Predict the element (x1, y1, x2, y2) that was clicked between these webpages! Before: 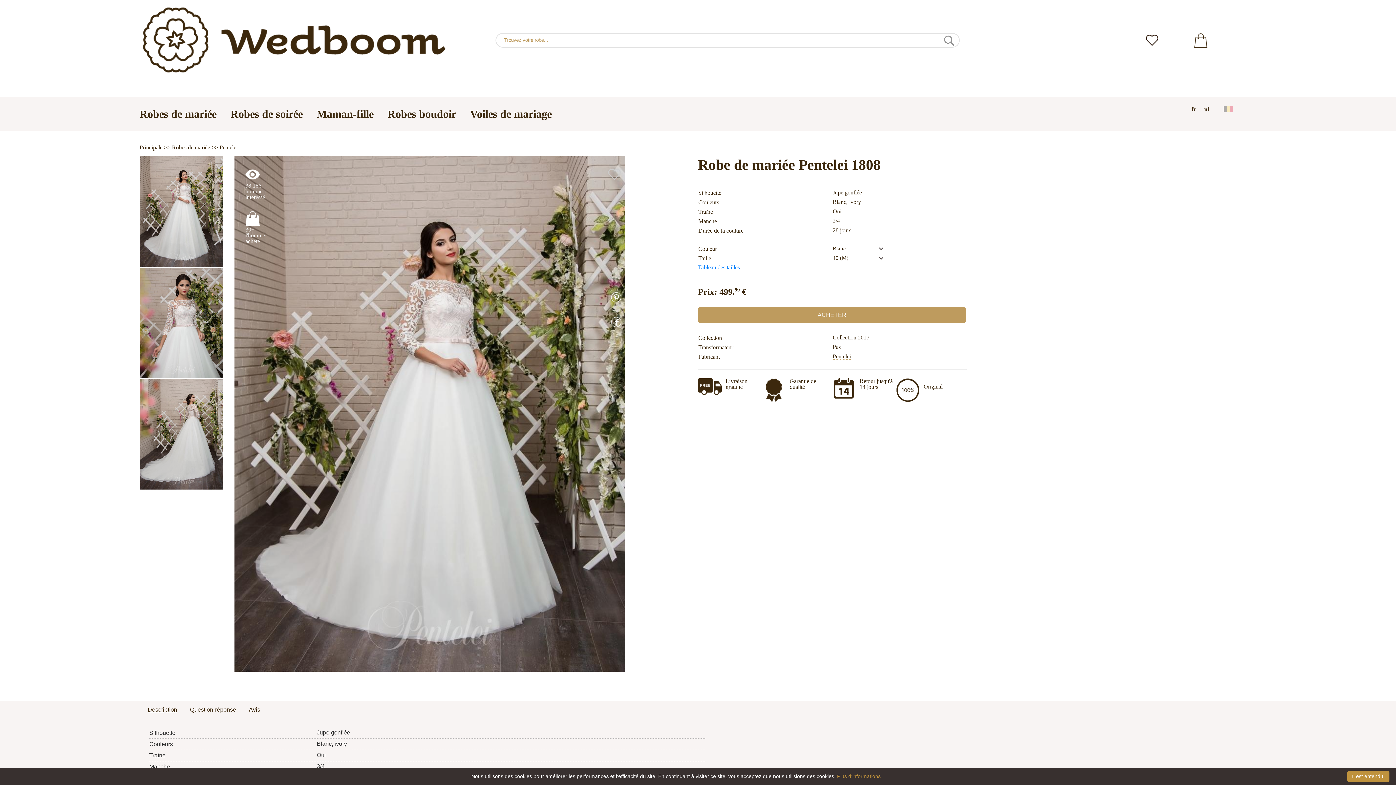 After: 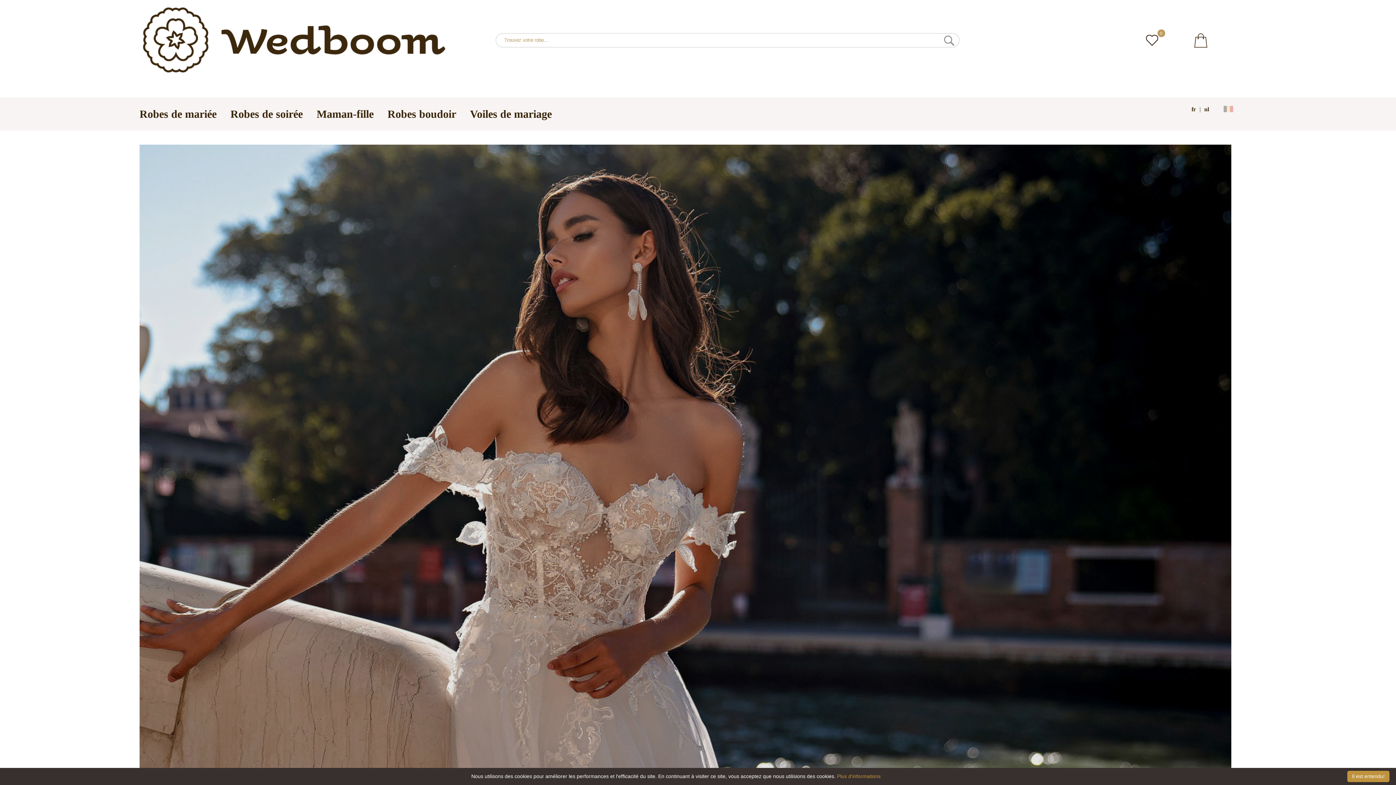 Action: label: Principale bbox: (139, 144, 162, 150)